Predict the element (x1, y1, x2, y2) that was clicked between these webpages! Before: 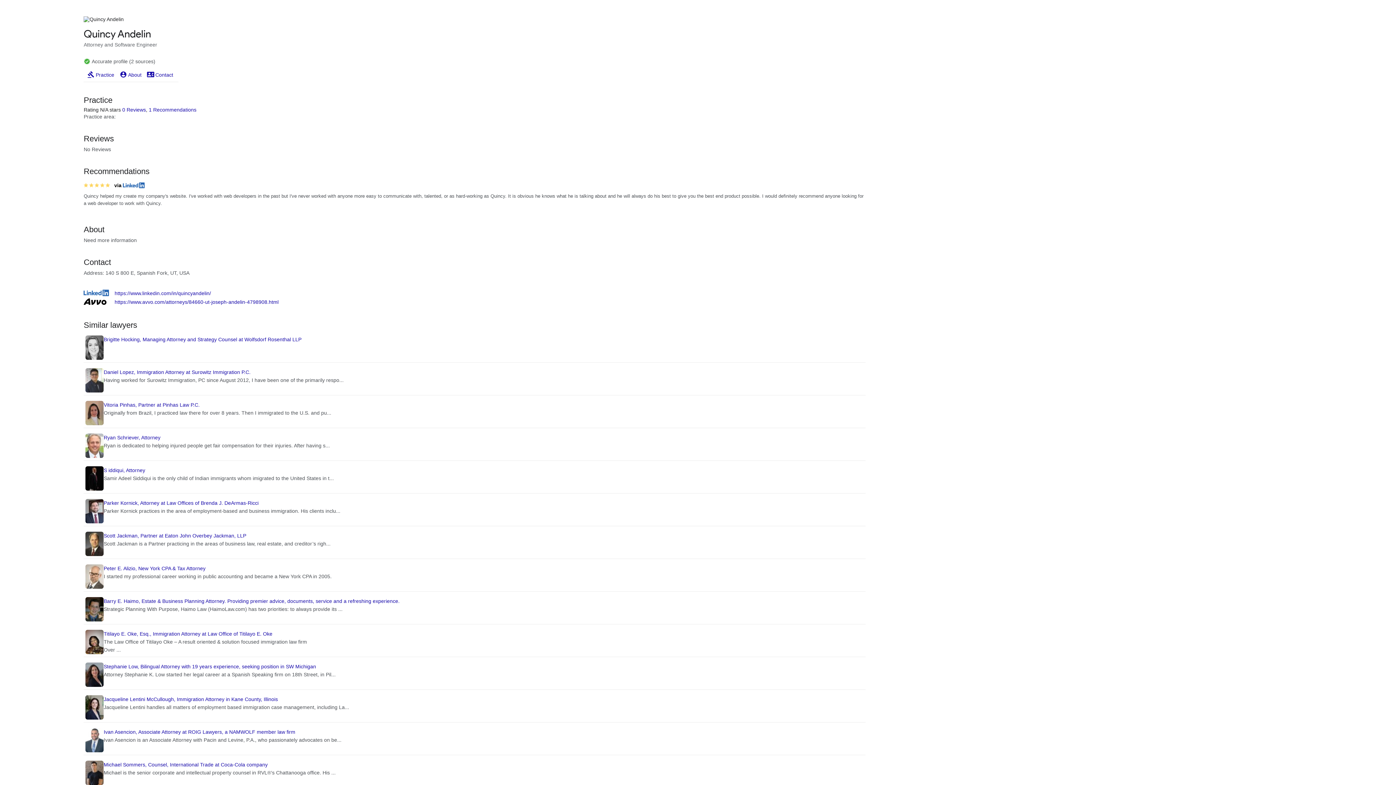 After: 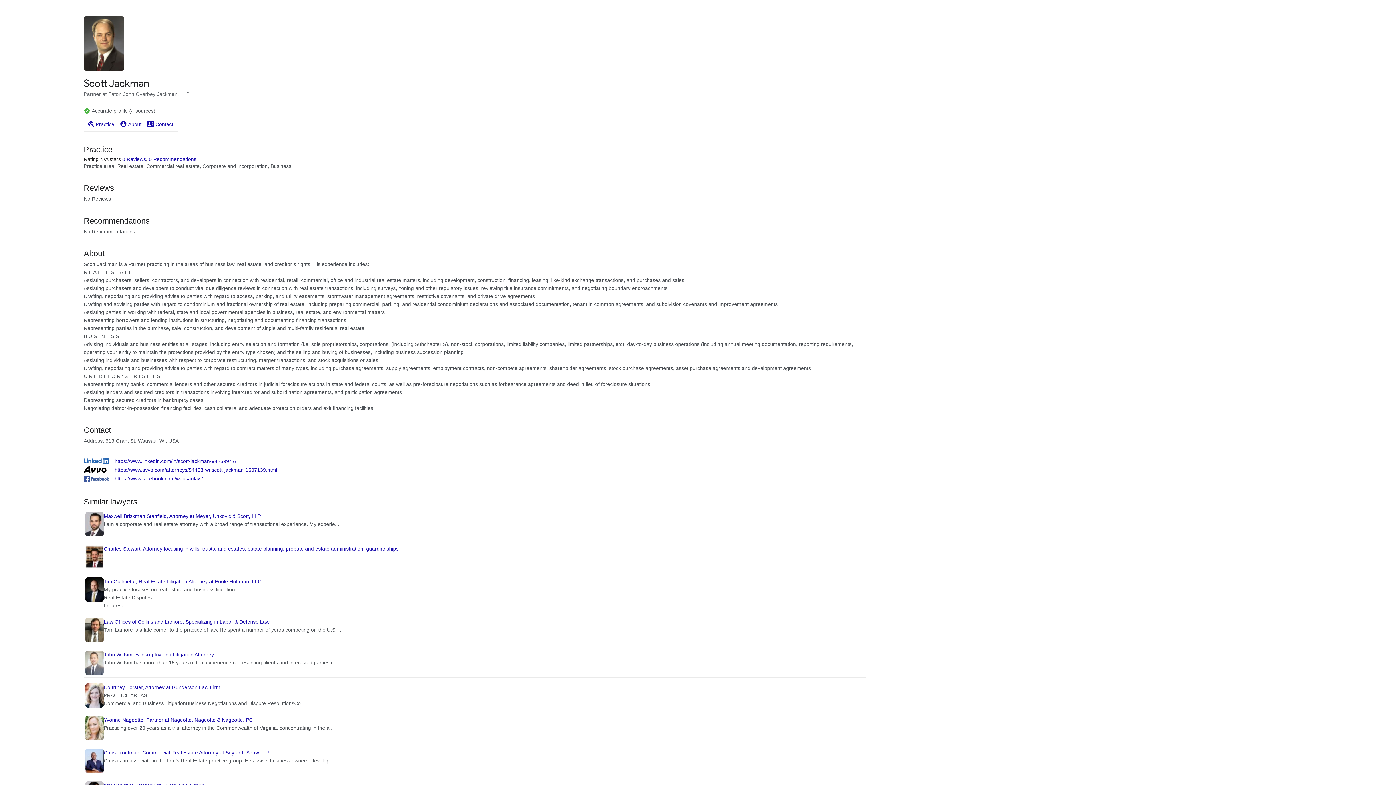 Action: label: Scott Jackman, Partner at Eaton John Overbey Jackman, LLP bbox: (103, 533, 246, 538)